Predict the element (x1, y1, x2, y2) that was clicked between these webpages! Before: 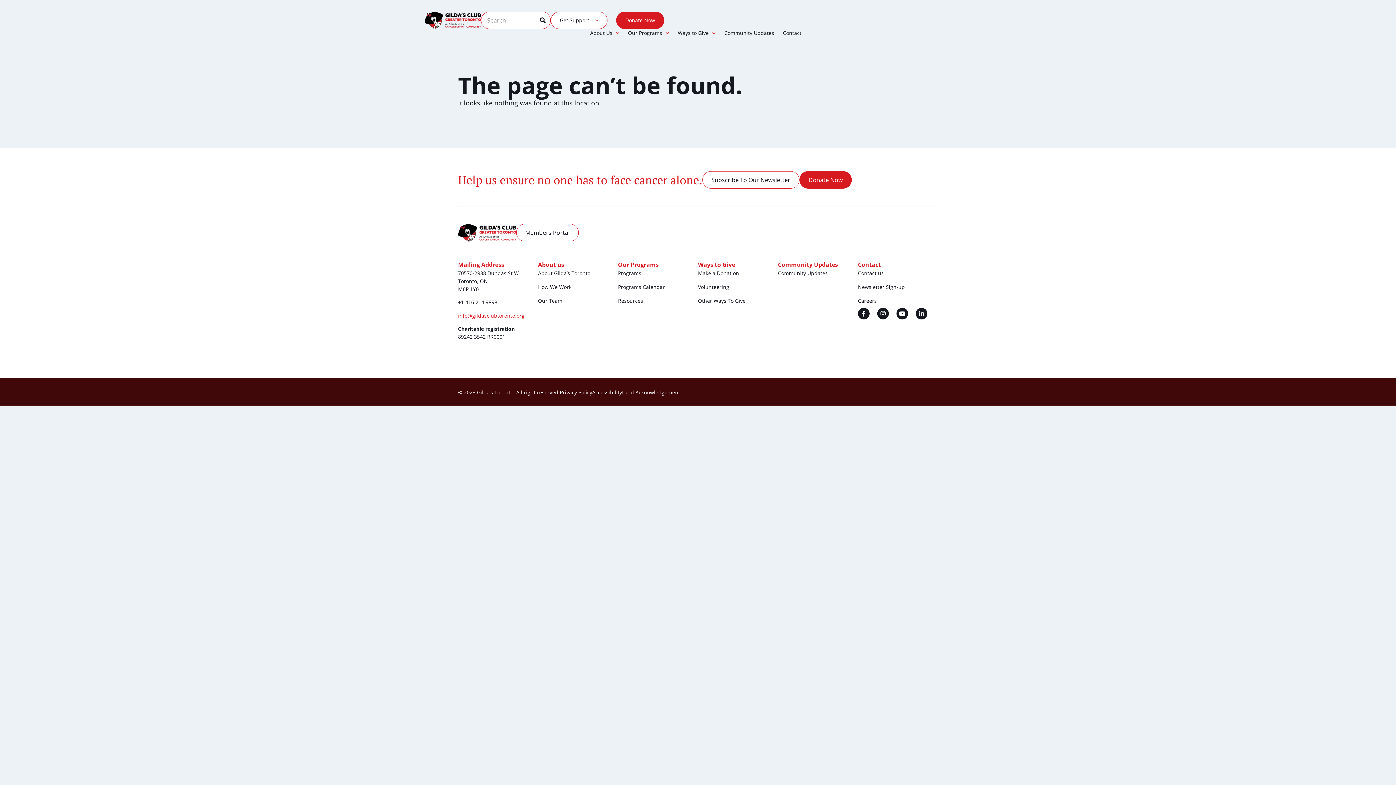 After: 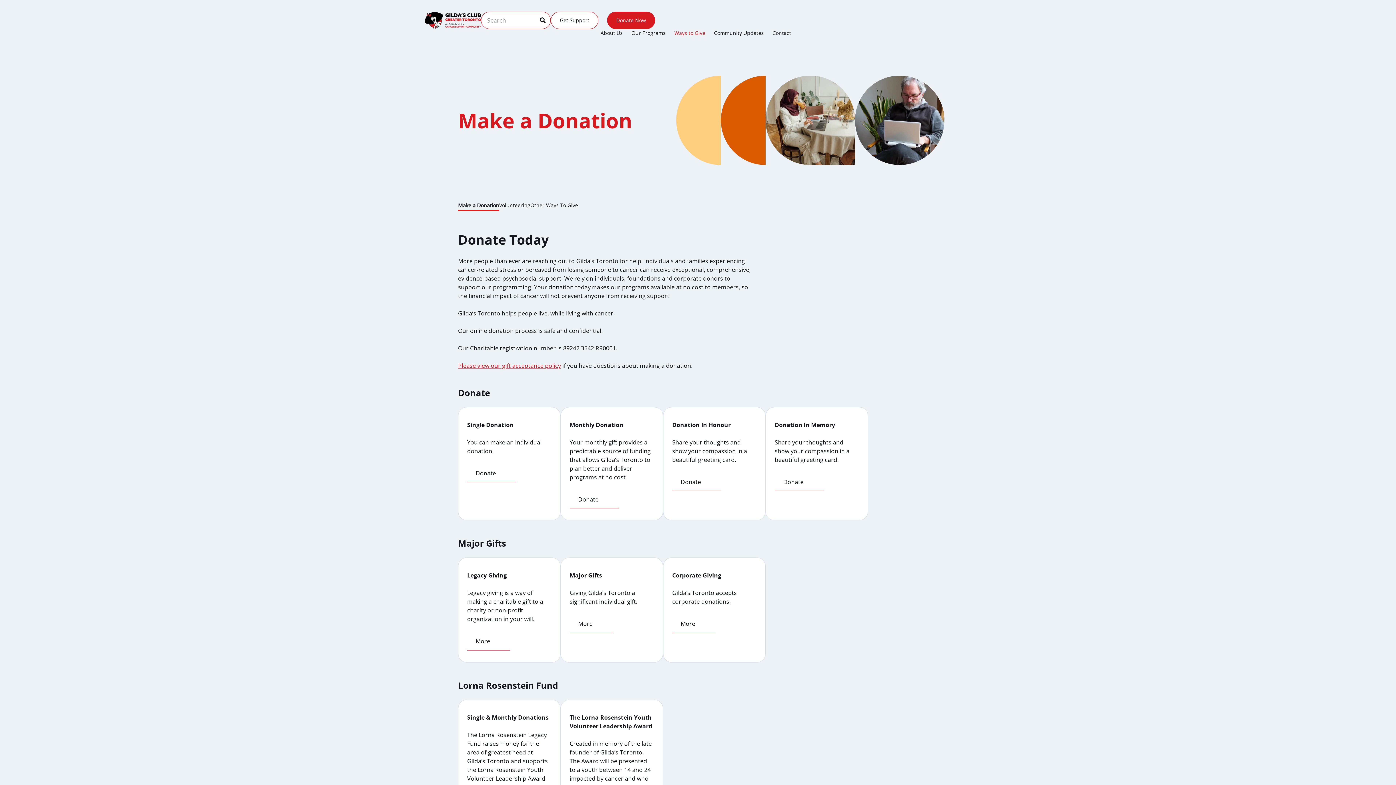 Action: bbox: (698, 266, 778, 280) label: Make a Donation